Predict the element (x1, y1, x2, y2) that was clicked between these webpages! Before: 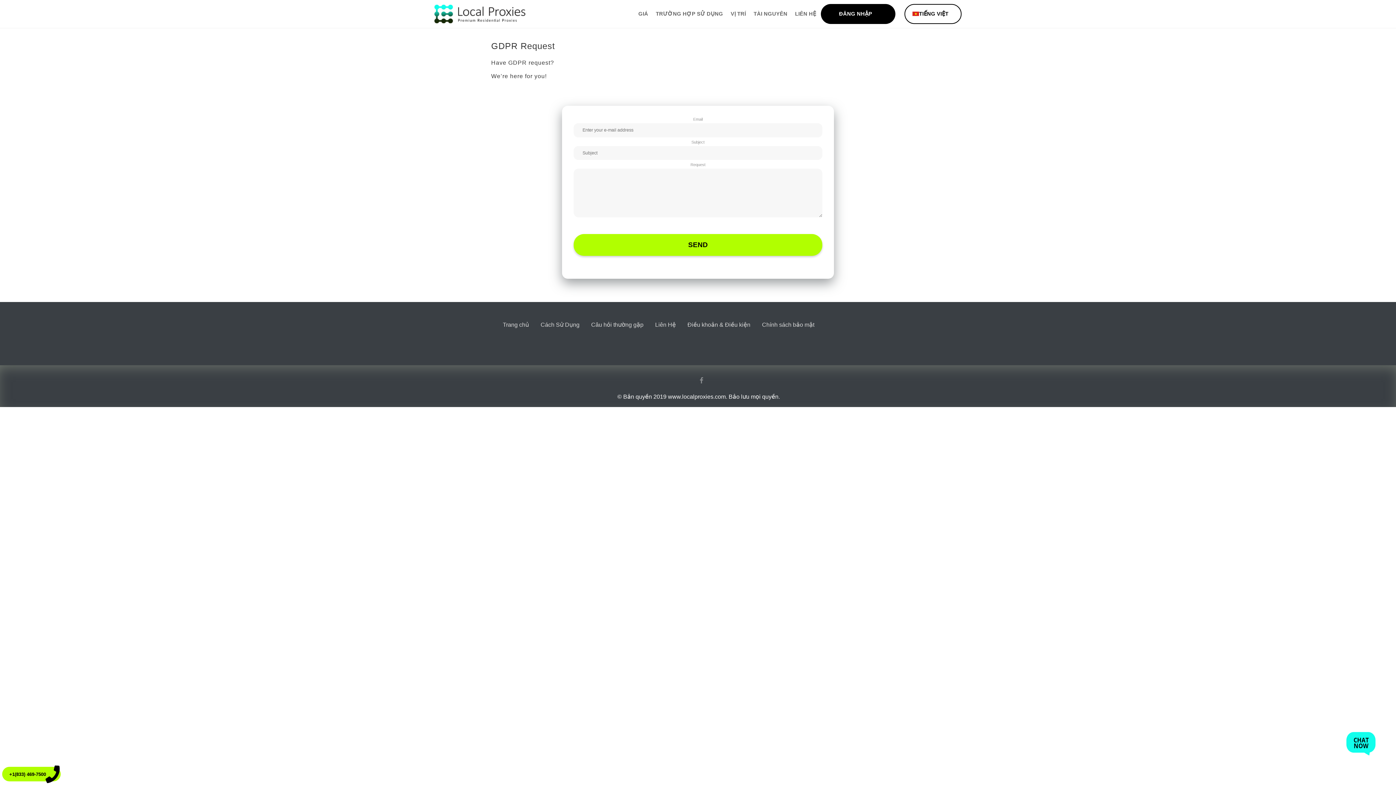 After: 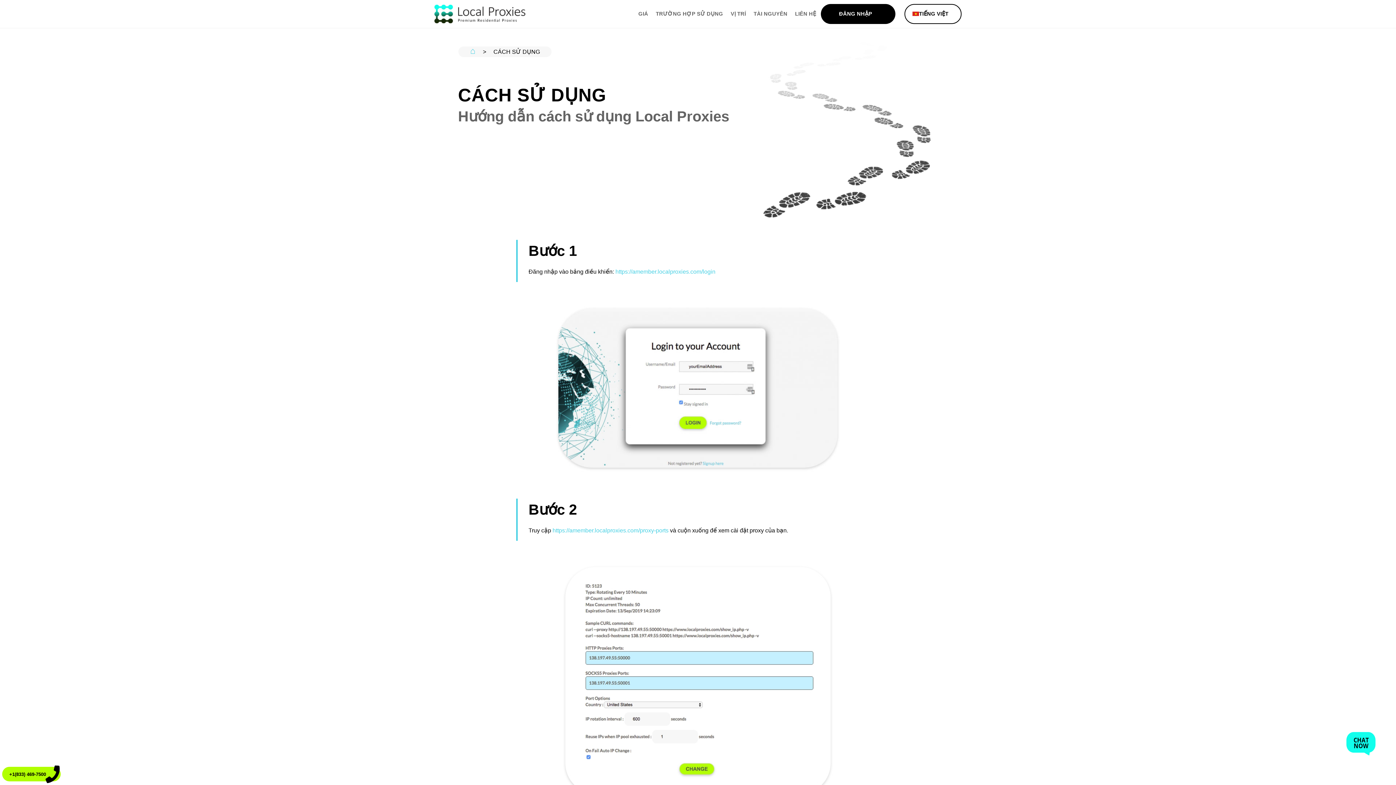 Action: bbox: (540, 319, 579, 330) label: Cách Sử Dụng